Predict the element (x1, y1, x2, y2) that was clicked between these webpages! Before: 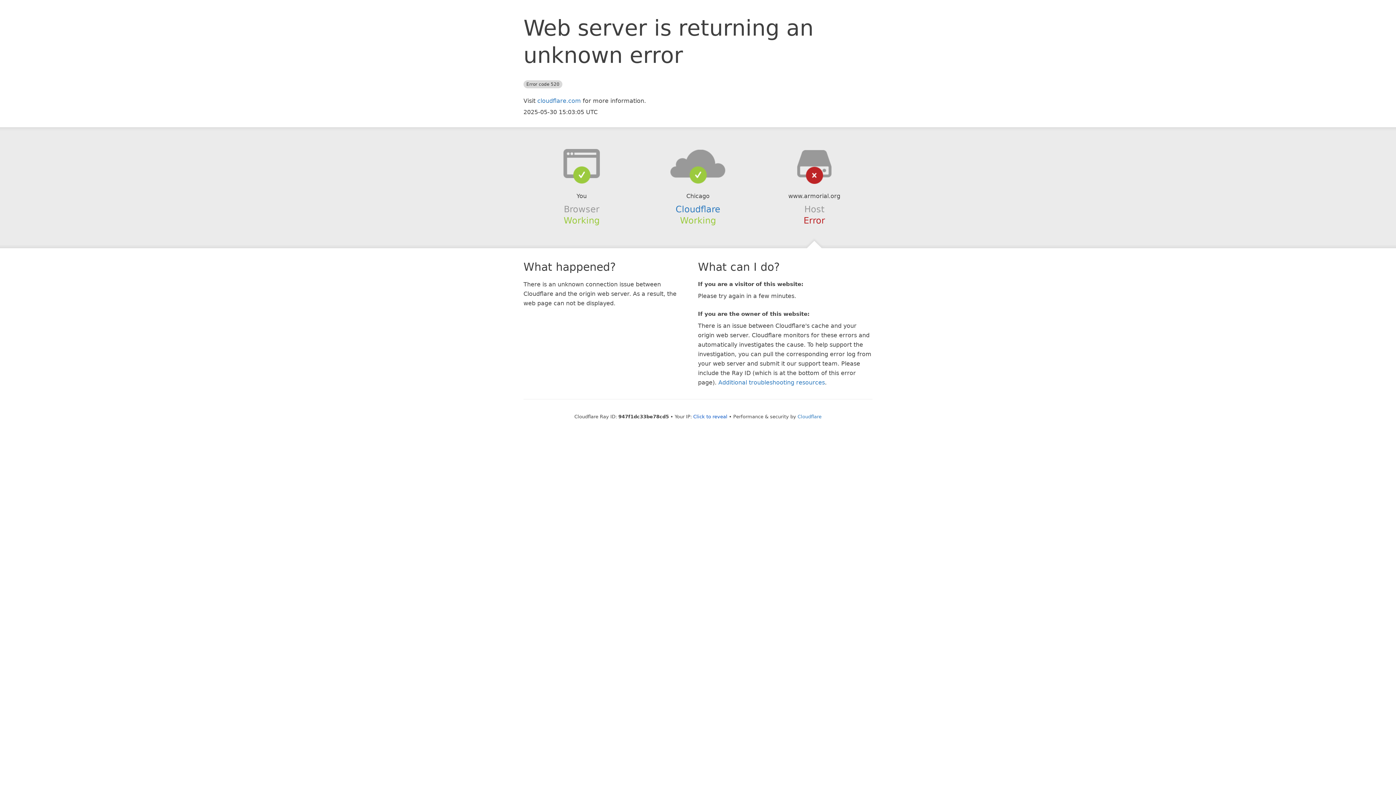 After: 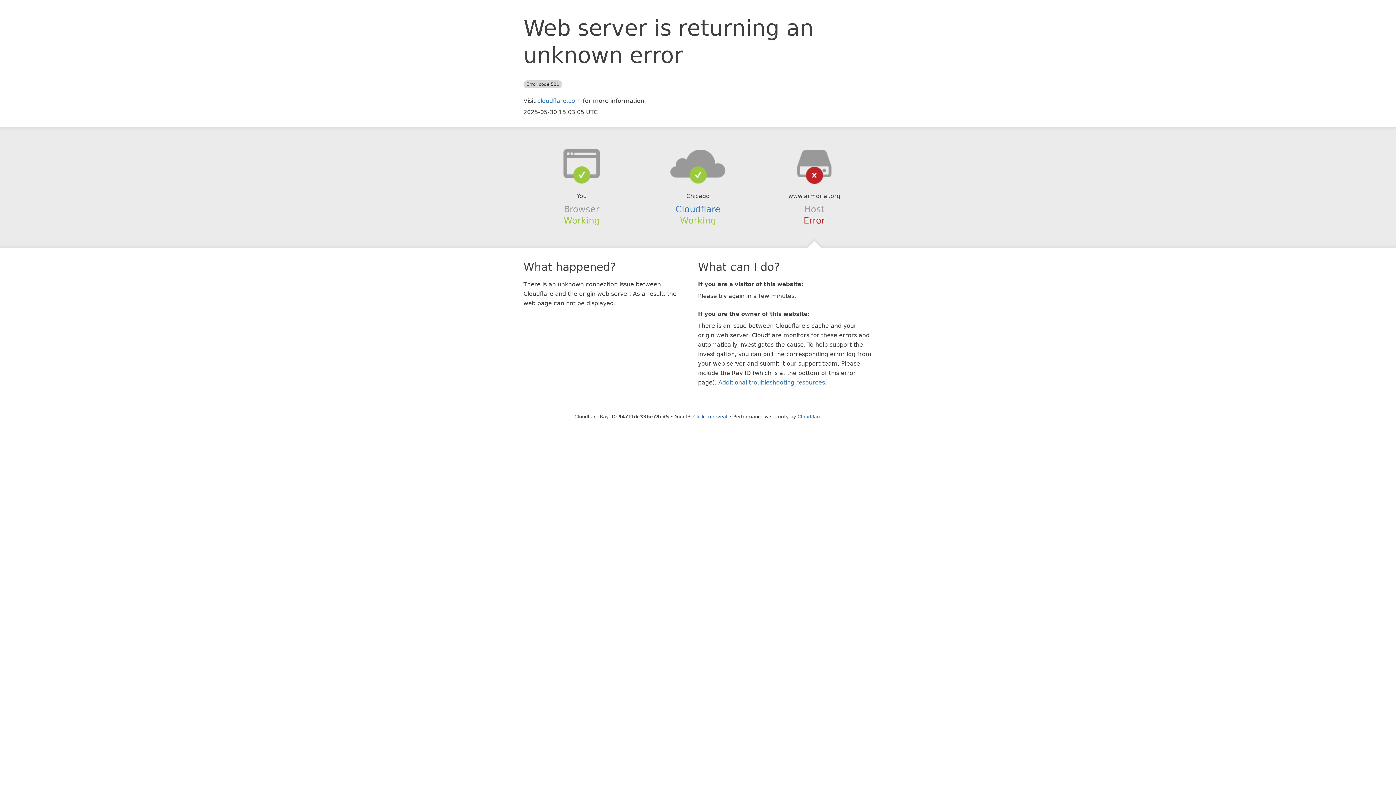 Action: bbox: (639, 148, 756, 178)